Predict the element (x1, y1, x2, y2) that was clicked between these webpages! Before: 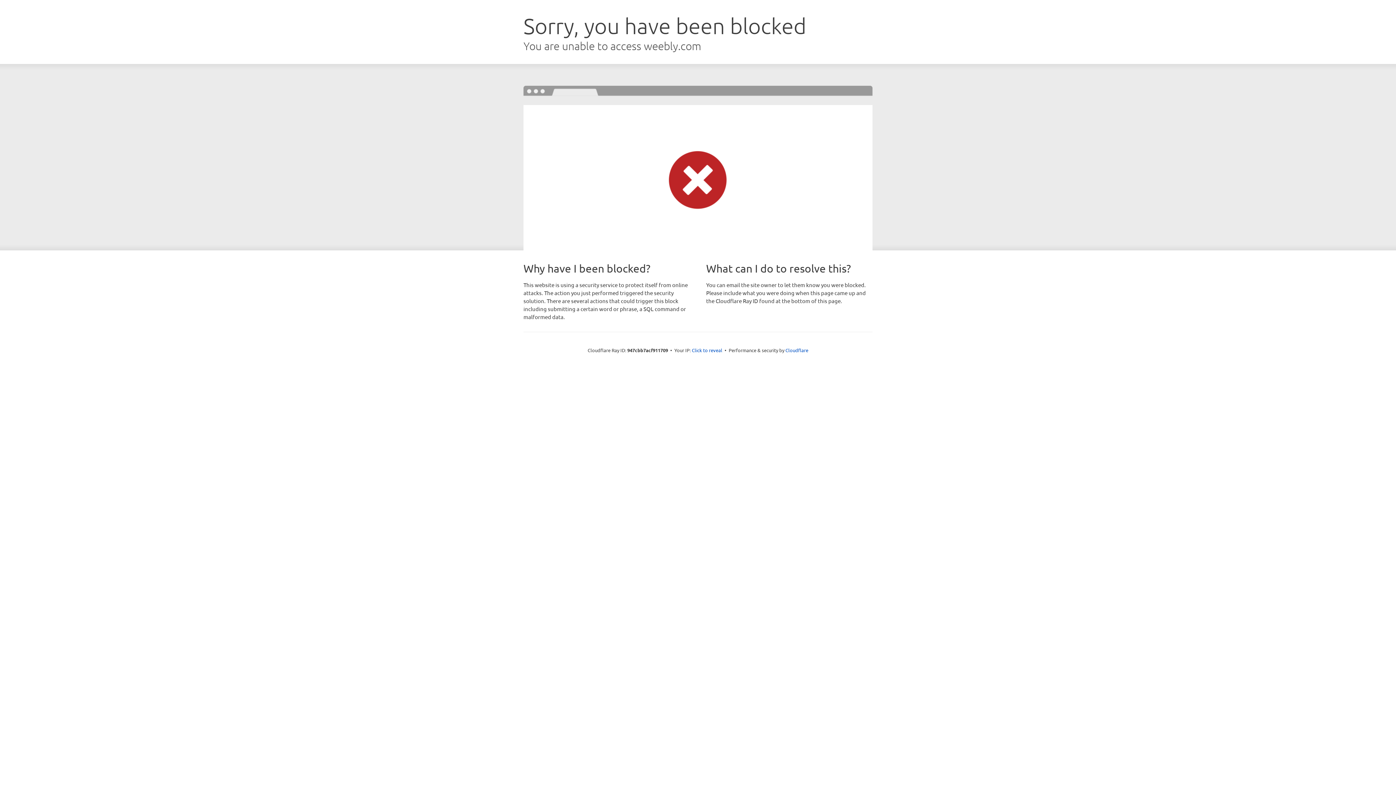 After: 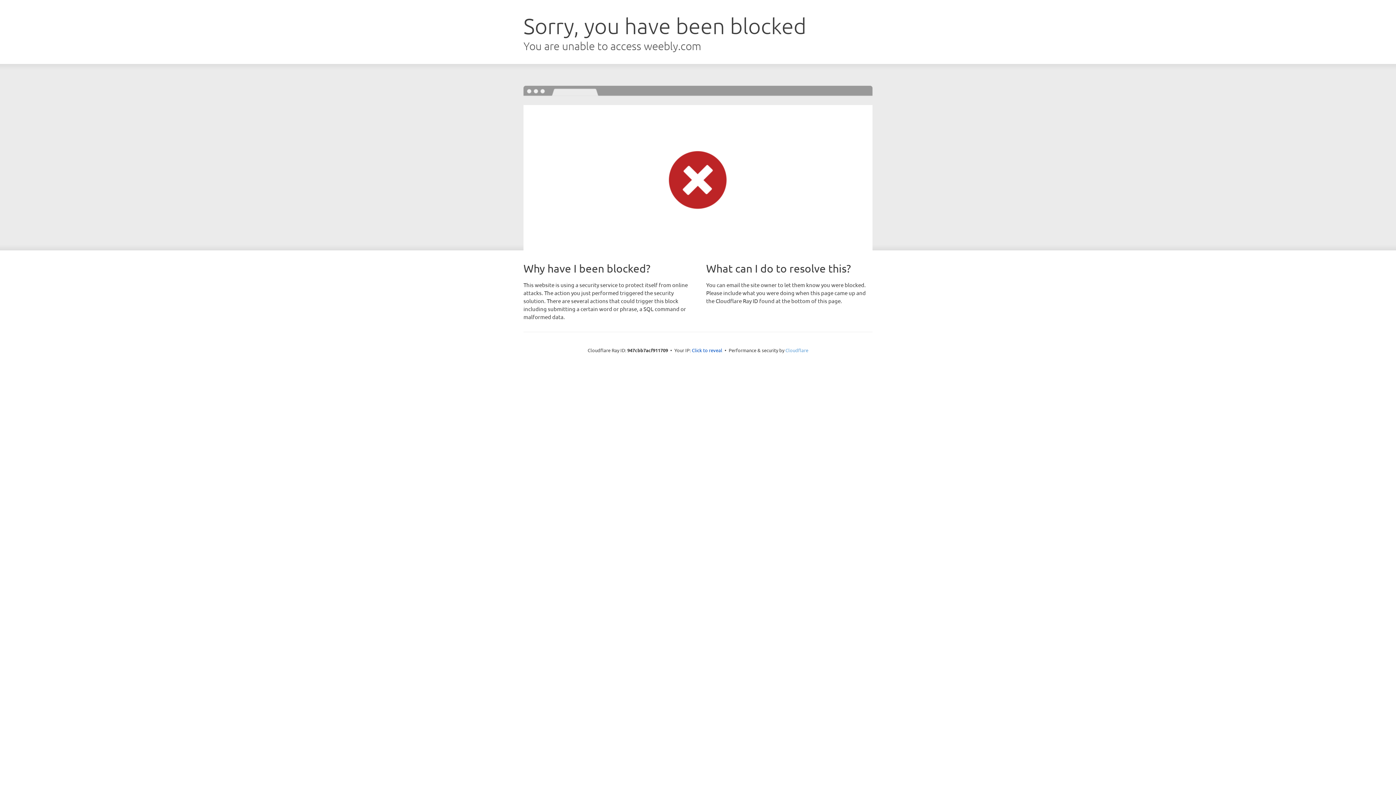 Action: label: Cloudflare bbox: (785, 347, 808, 353)